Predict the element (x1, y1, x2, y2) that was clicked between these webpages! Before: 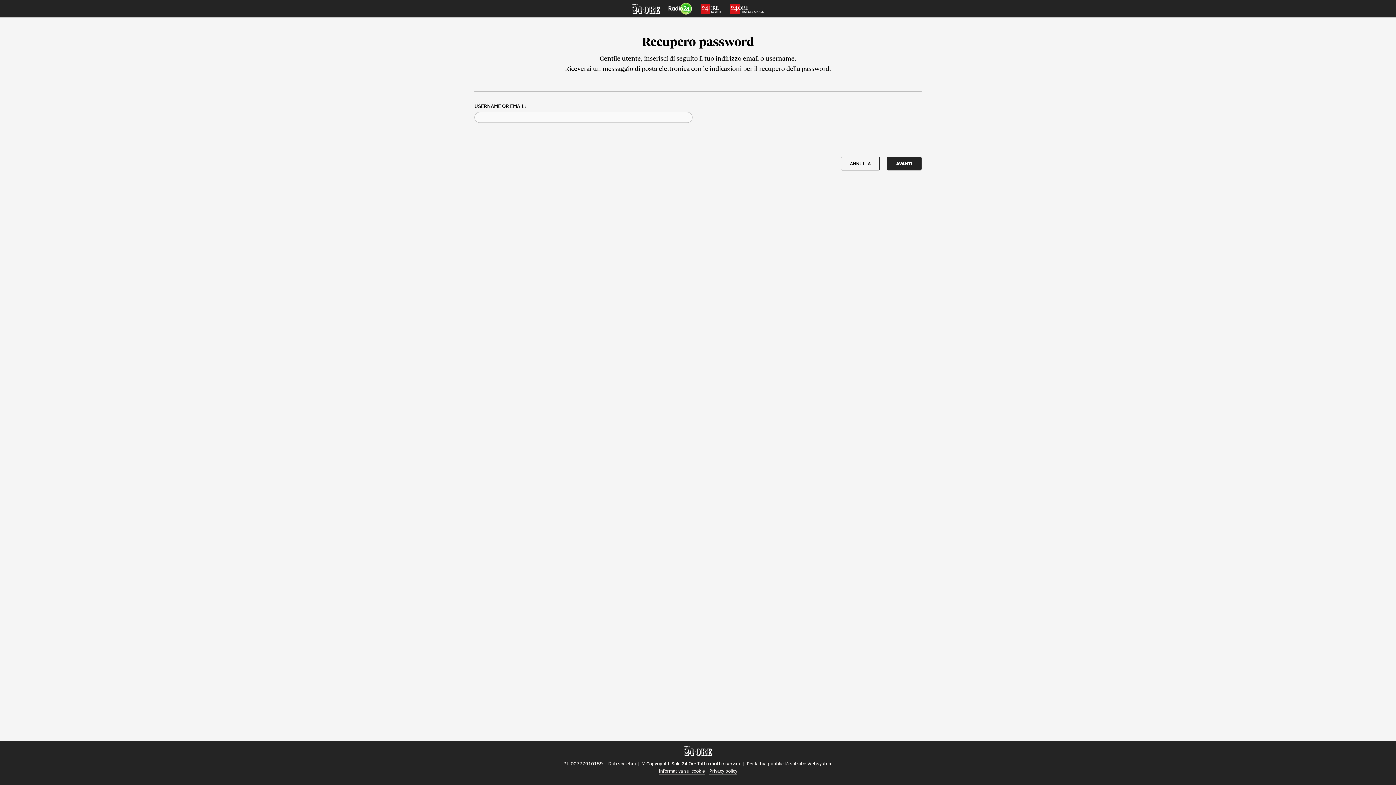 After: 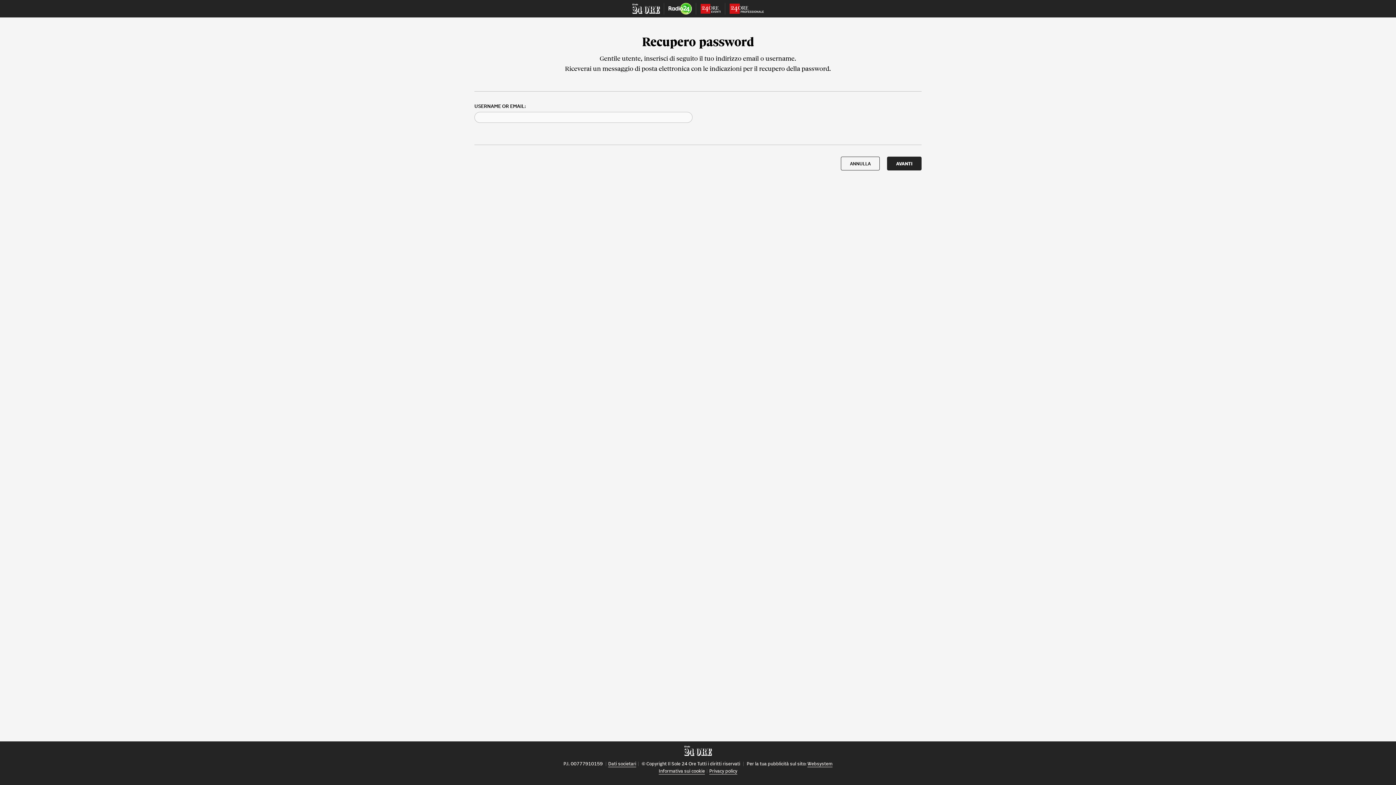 Action: label: Websystem bbox: (807, 761, 832, 767)